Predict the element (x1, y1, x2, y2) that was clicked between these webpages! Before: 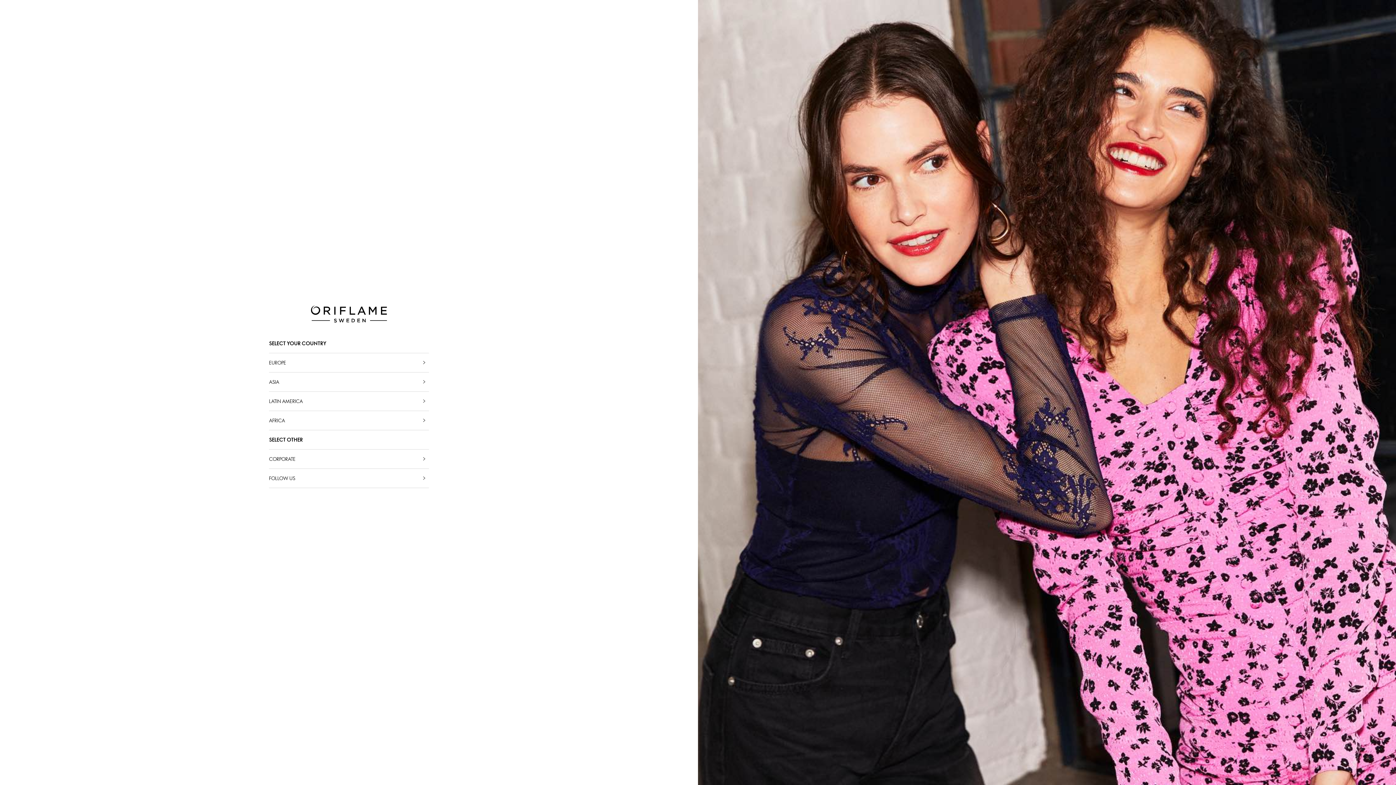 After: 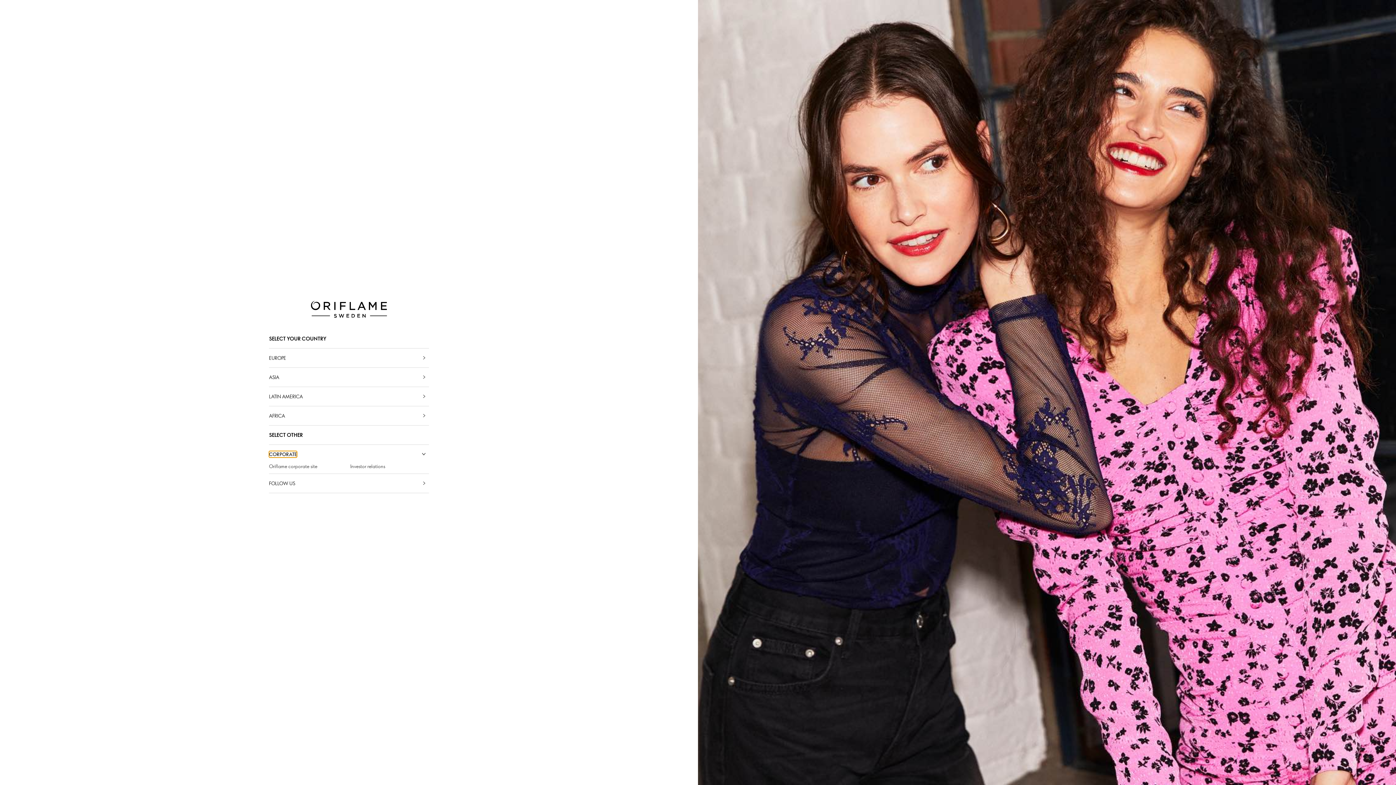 Action: label: CORPORATE bbox: (269, 456, 295, 462)